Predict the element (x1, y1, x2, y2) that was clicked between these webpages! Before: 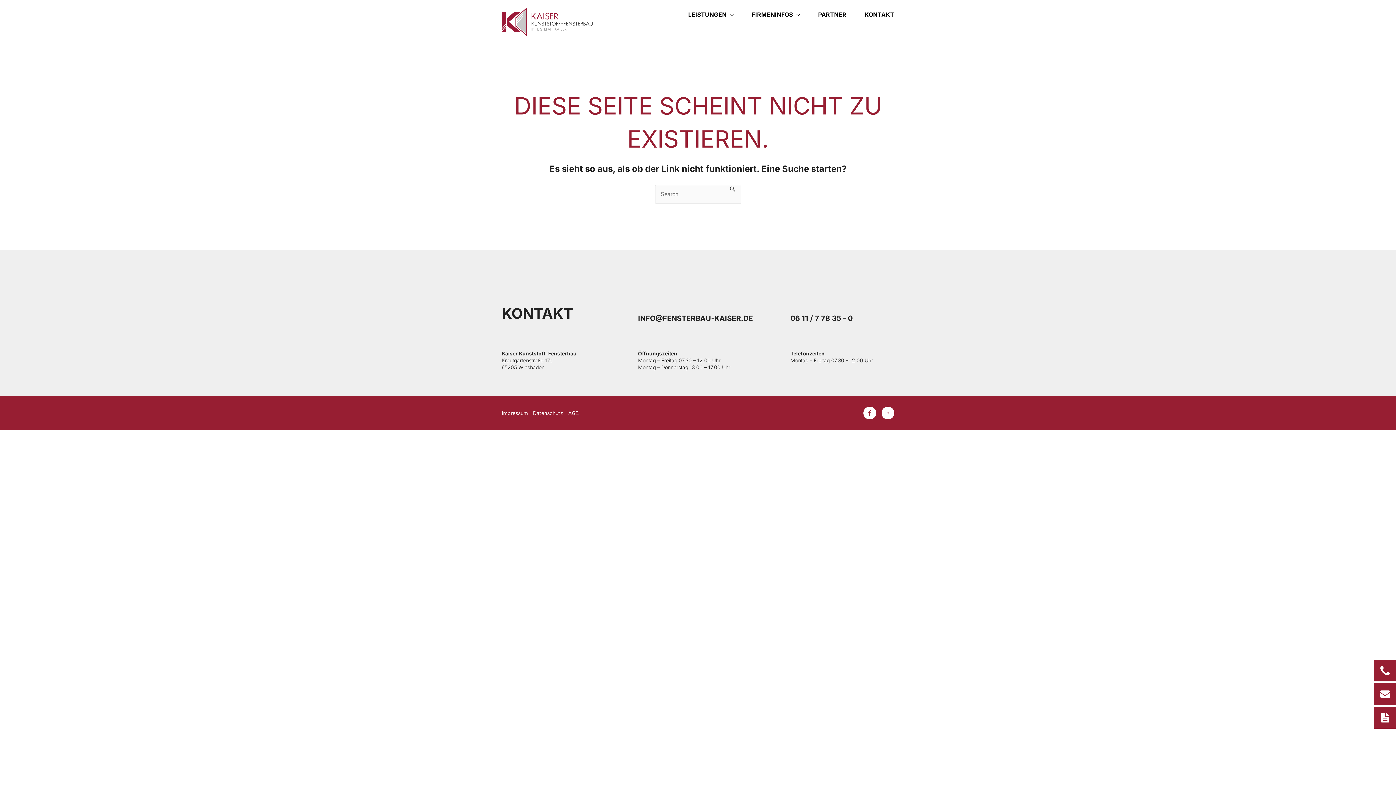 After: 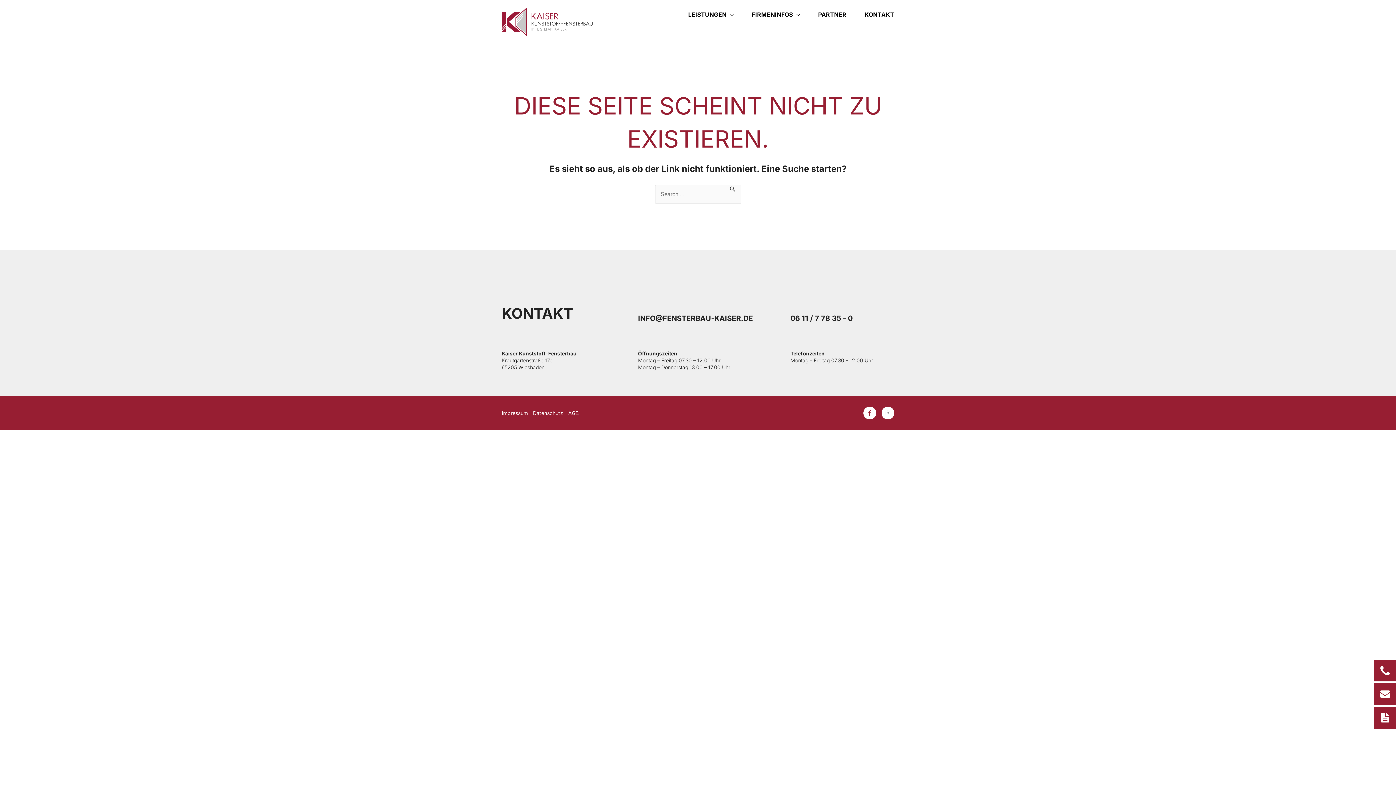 Action: bbox: (881, 406, 894, 419) label: Instagram